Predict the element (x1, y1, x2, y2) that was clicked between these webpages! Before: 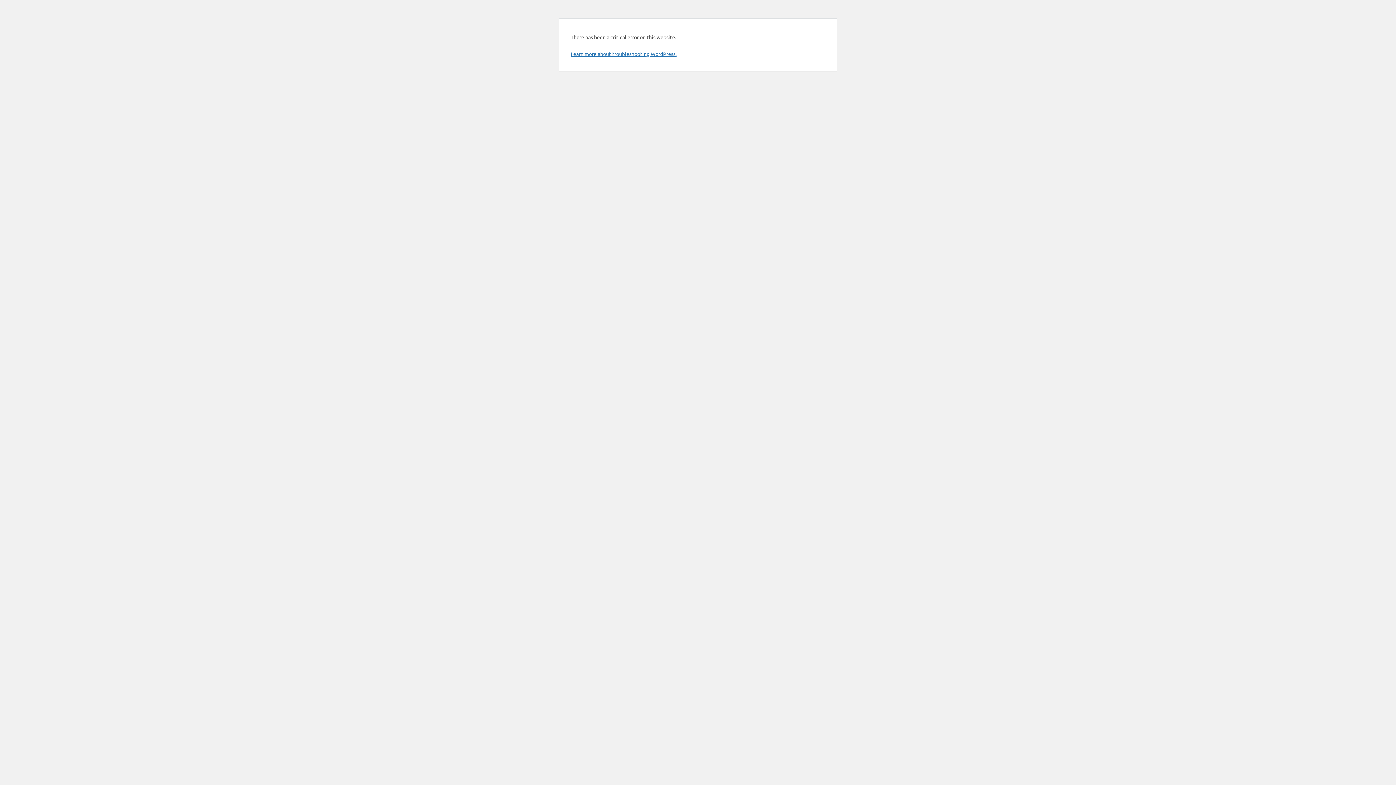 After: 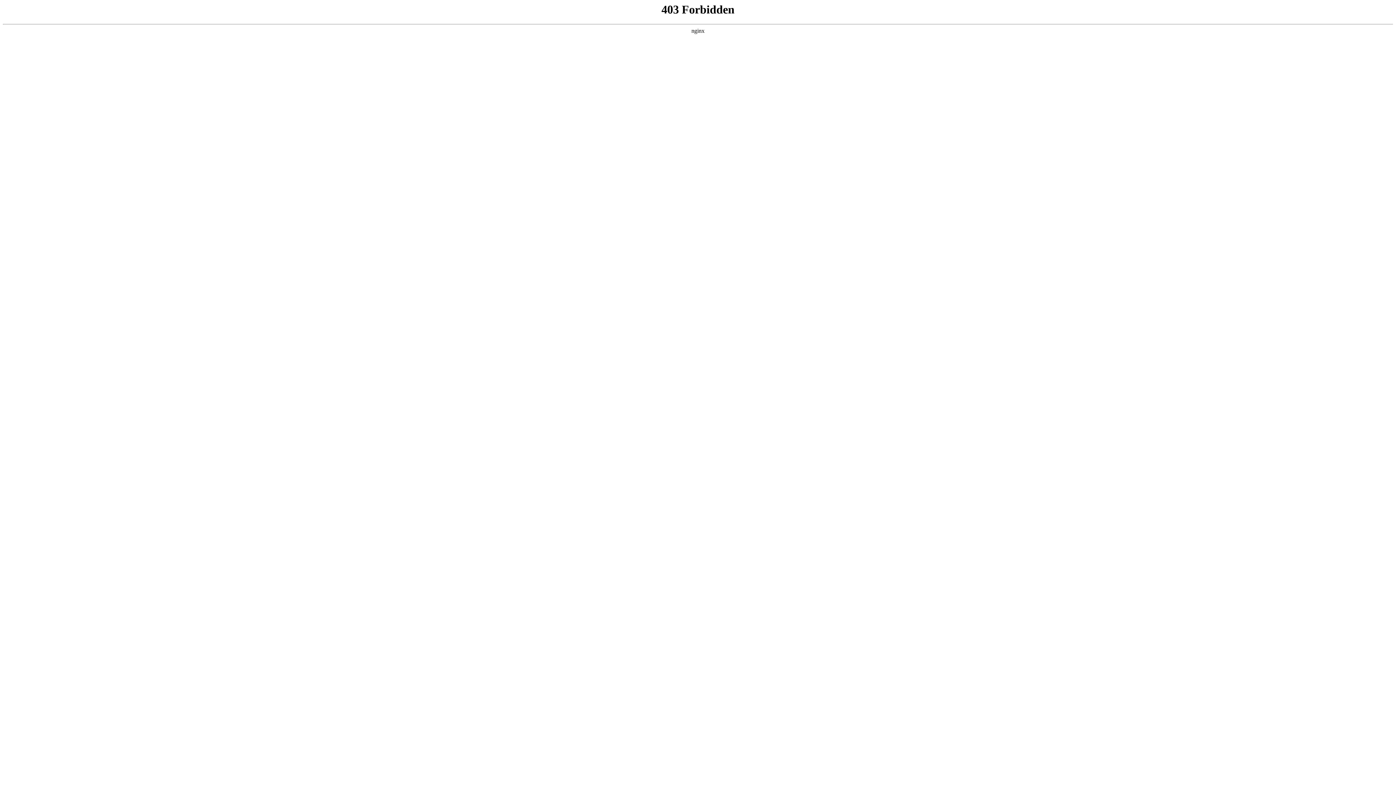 Action: label: Learn more about troubleshooting WordPress. bbox: (570, 50, 676, 57)